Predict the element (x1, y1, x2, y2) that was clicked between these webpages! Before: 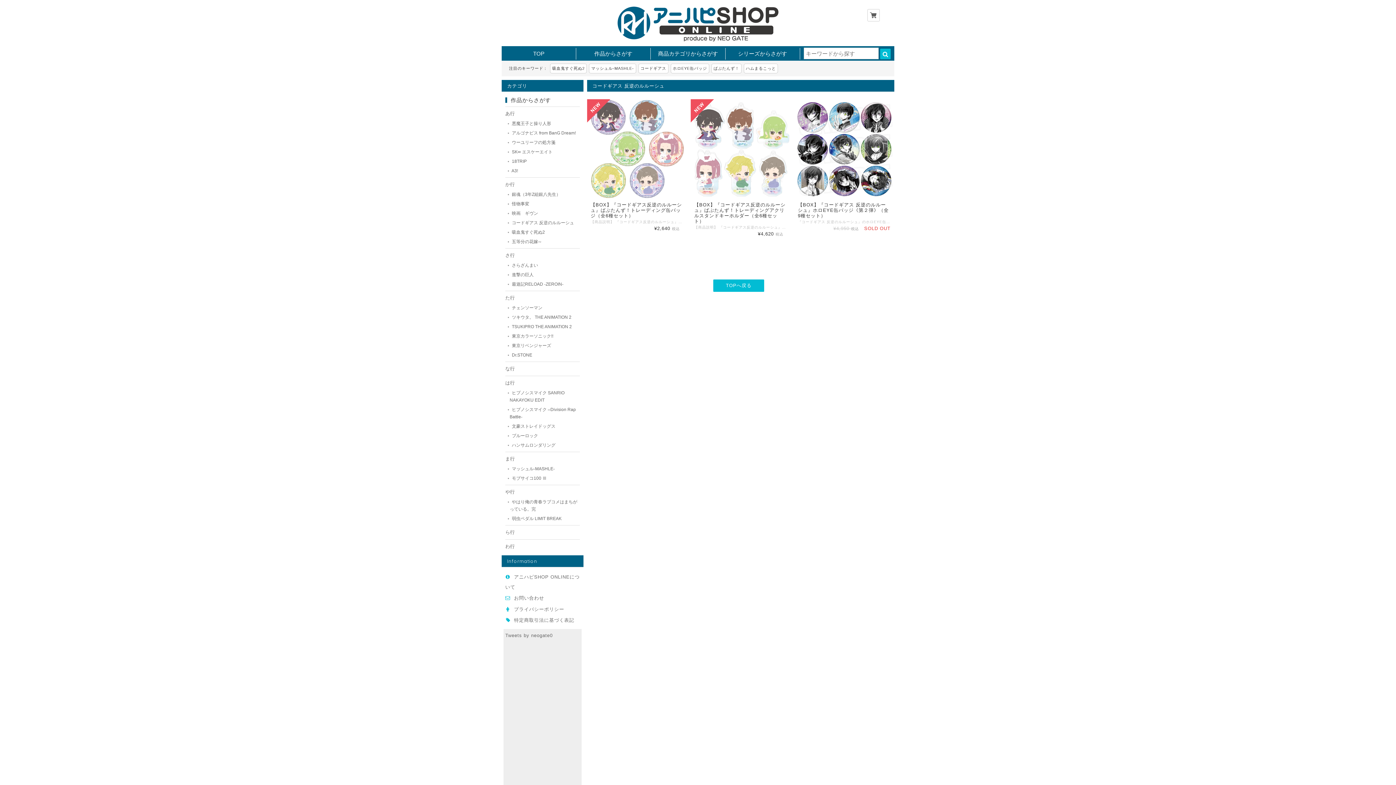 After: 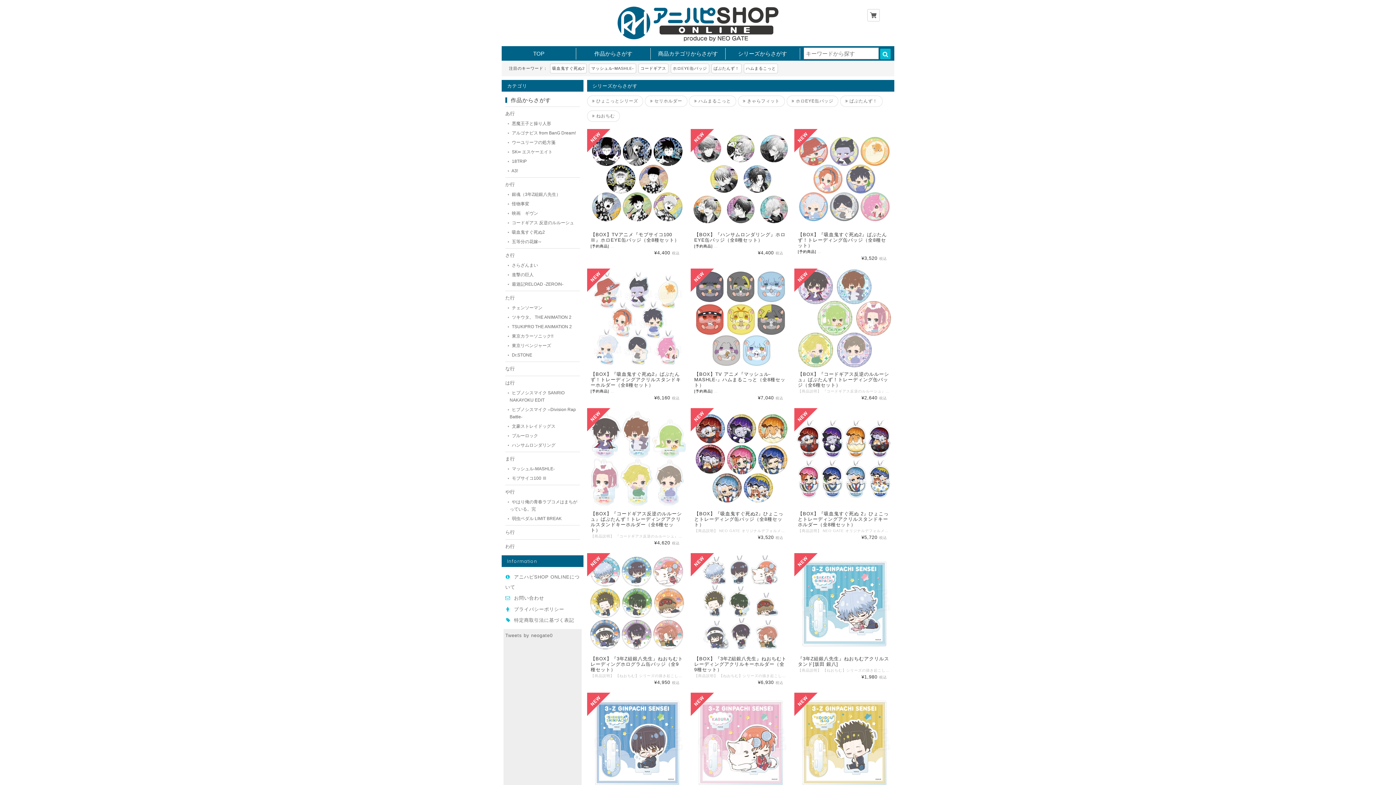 Action: bbox: (725, 47, 799, 59) label: シリーズからさがす